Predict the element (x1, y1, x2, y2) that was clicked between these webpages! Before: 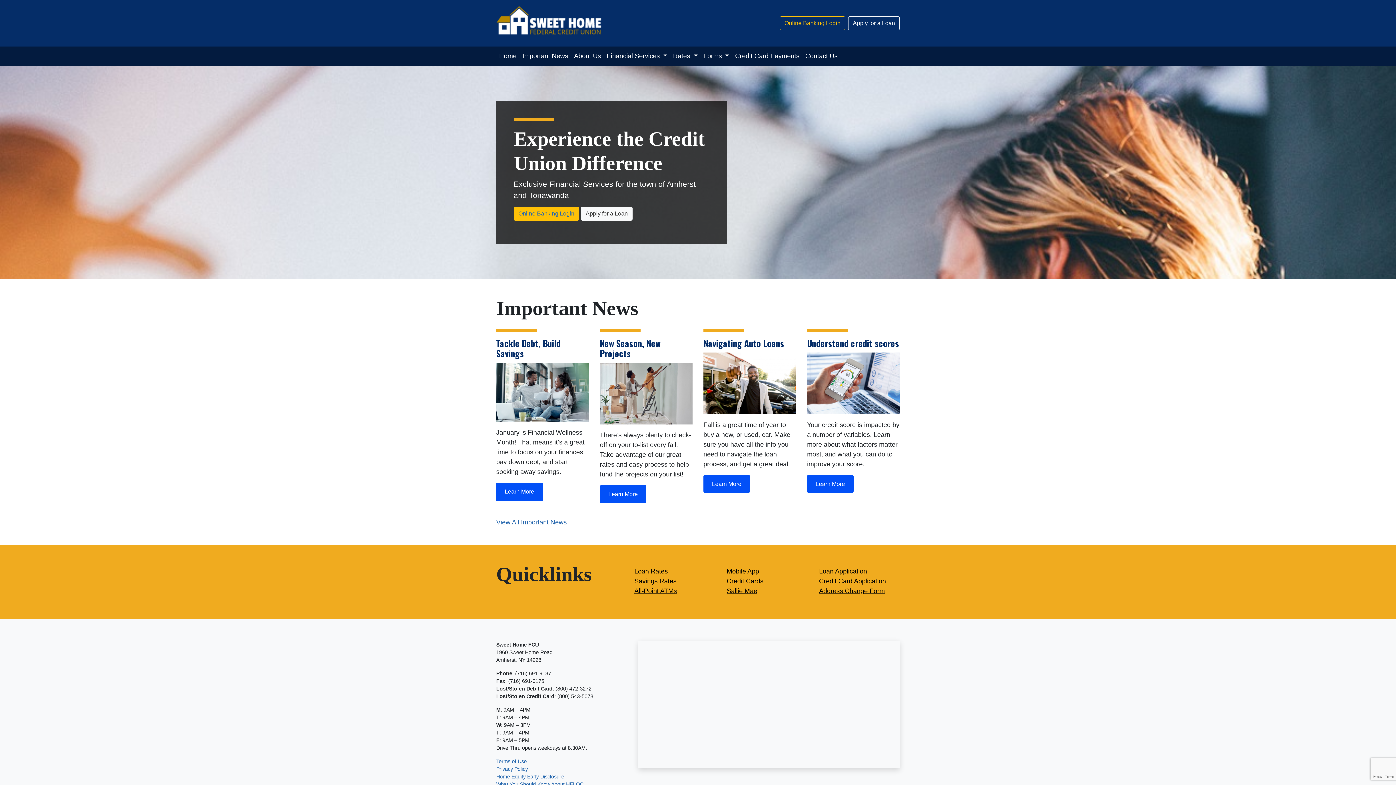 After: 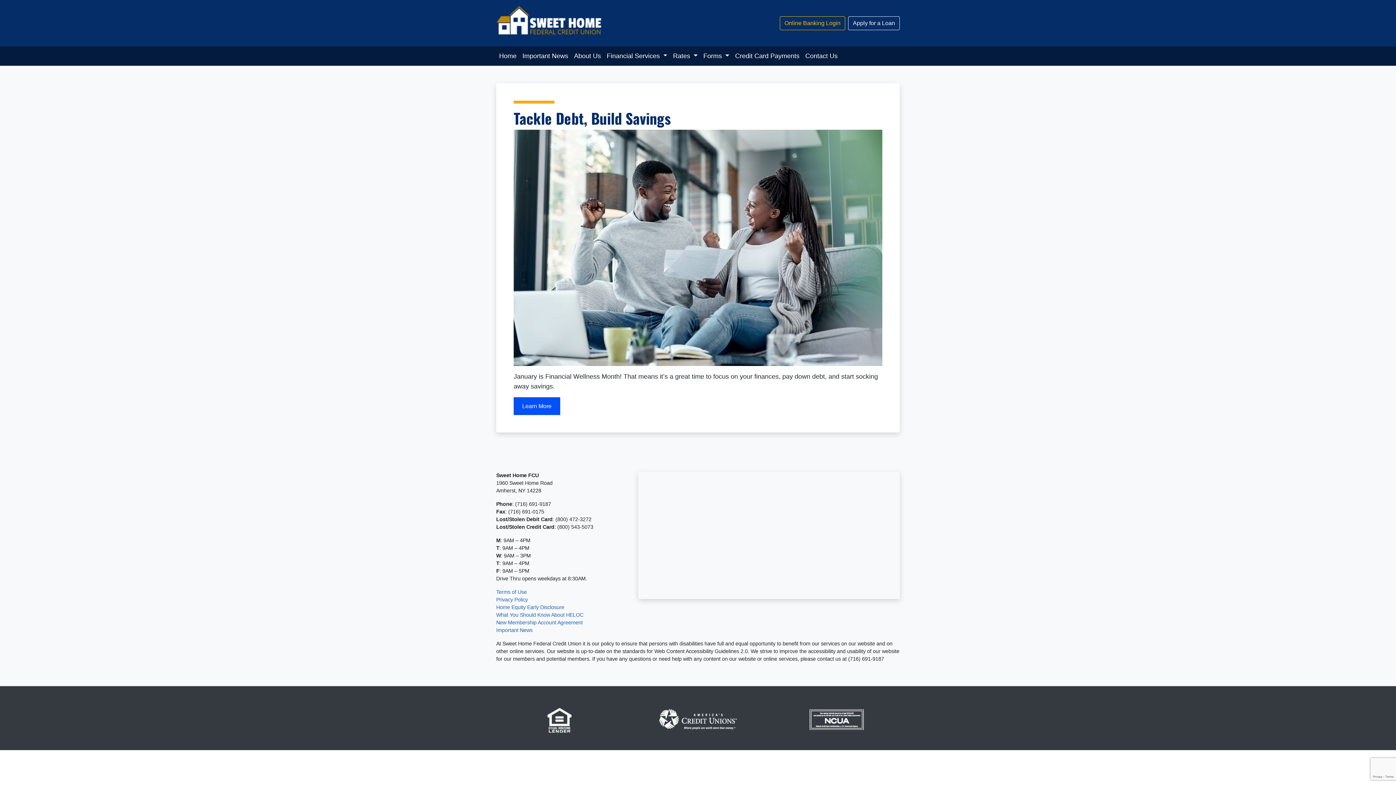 Action: label: Tackle Debt, Build Savings bbox: (496, 329, 589, 358)